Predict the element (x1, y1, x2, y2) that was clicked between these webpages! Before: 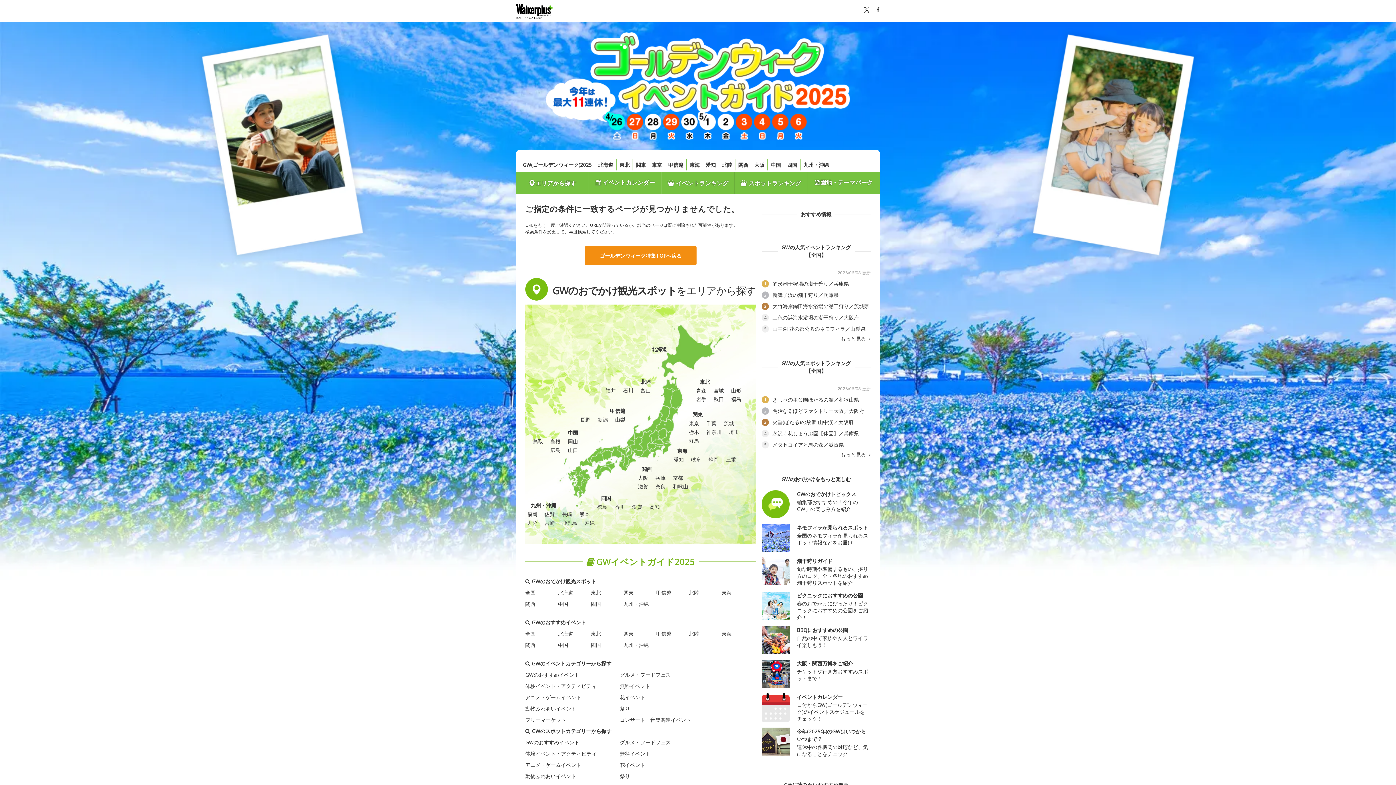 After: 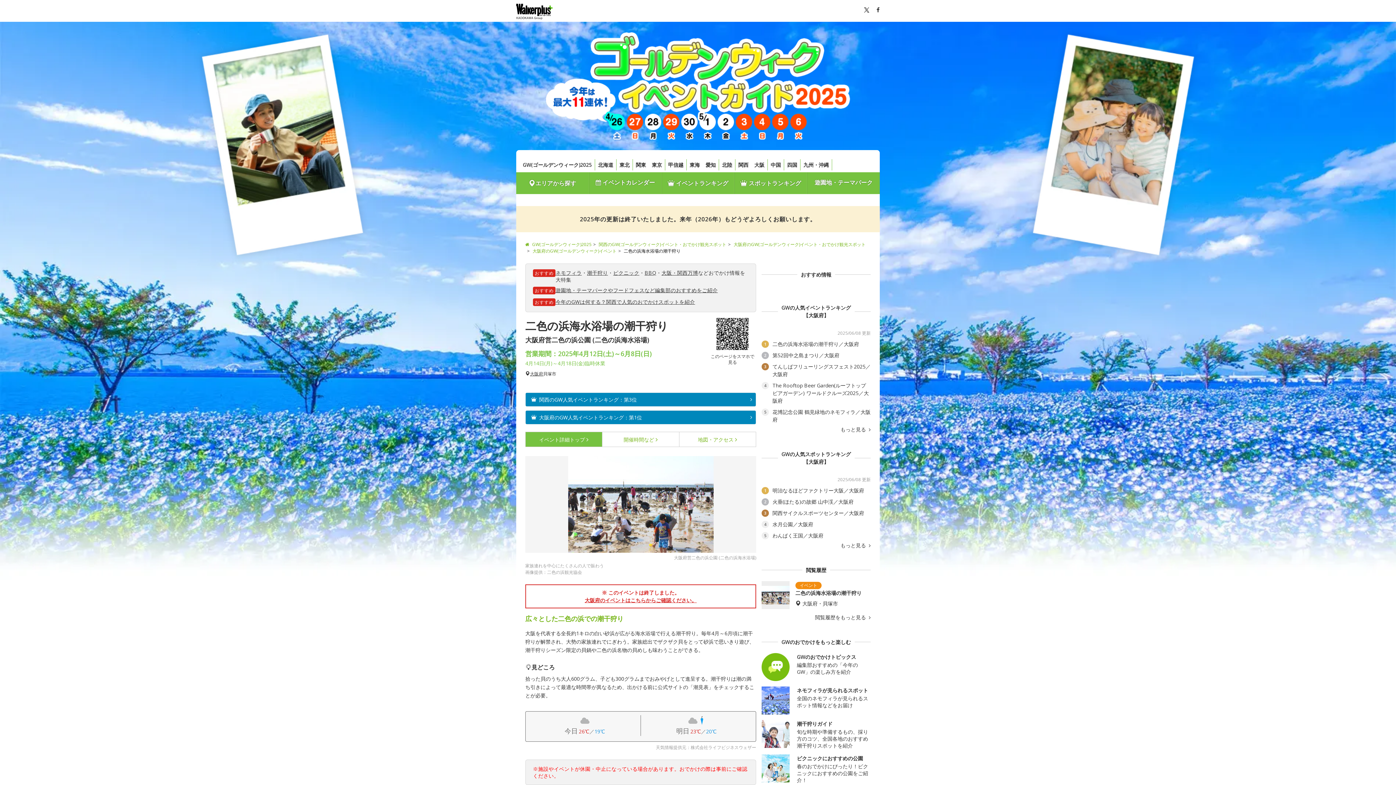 Action: label: 4
	二色の浜海水浴場の潮干狩り／大阪府 bbox: (761, 313, 859, 321)